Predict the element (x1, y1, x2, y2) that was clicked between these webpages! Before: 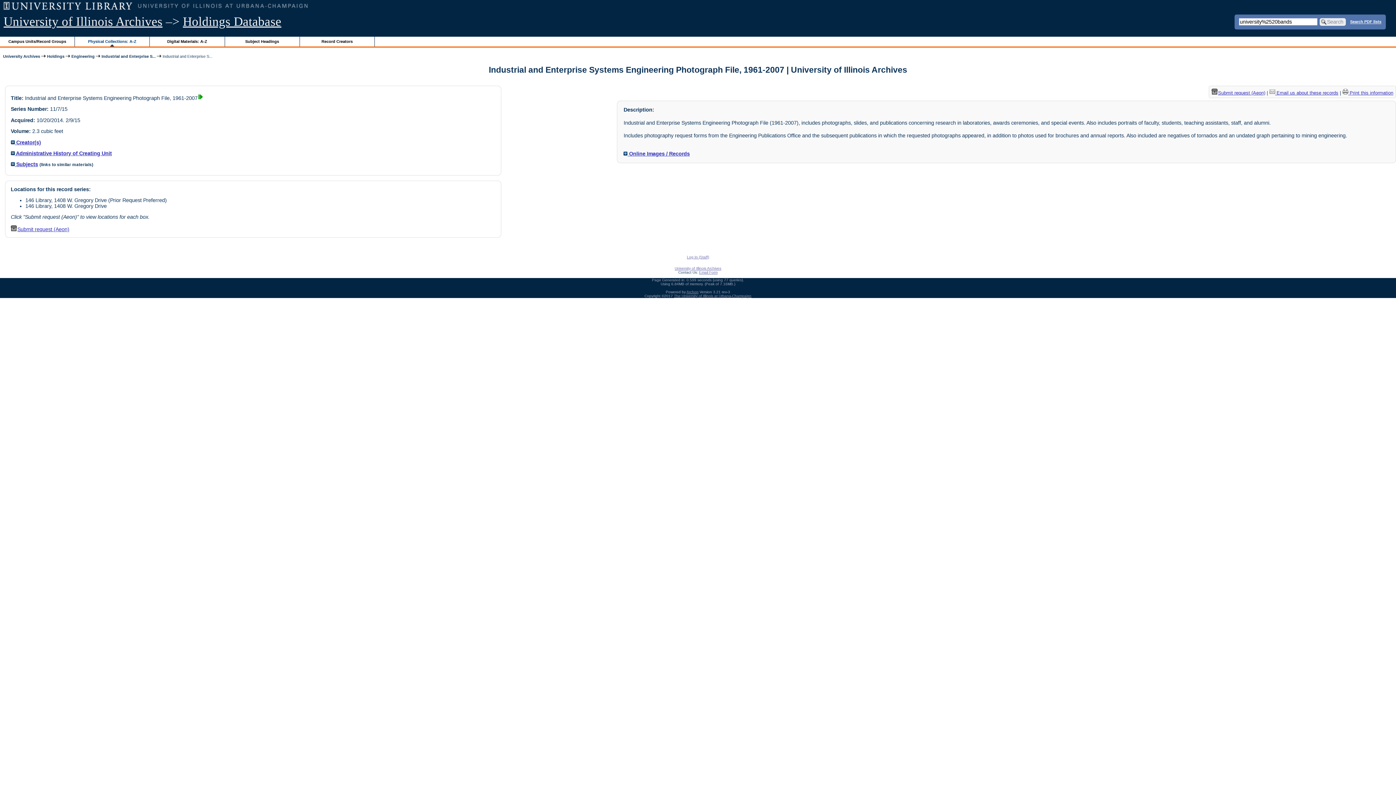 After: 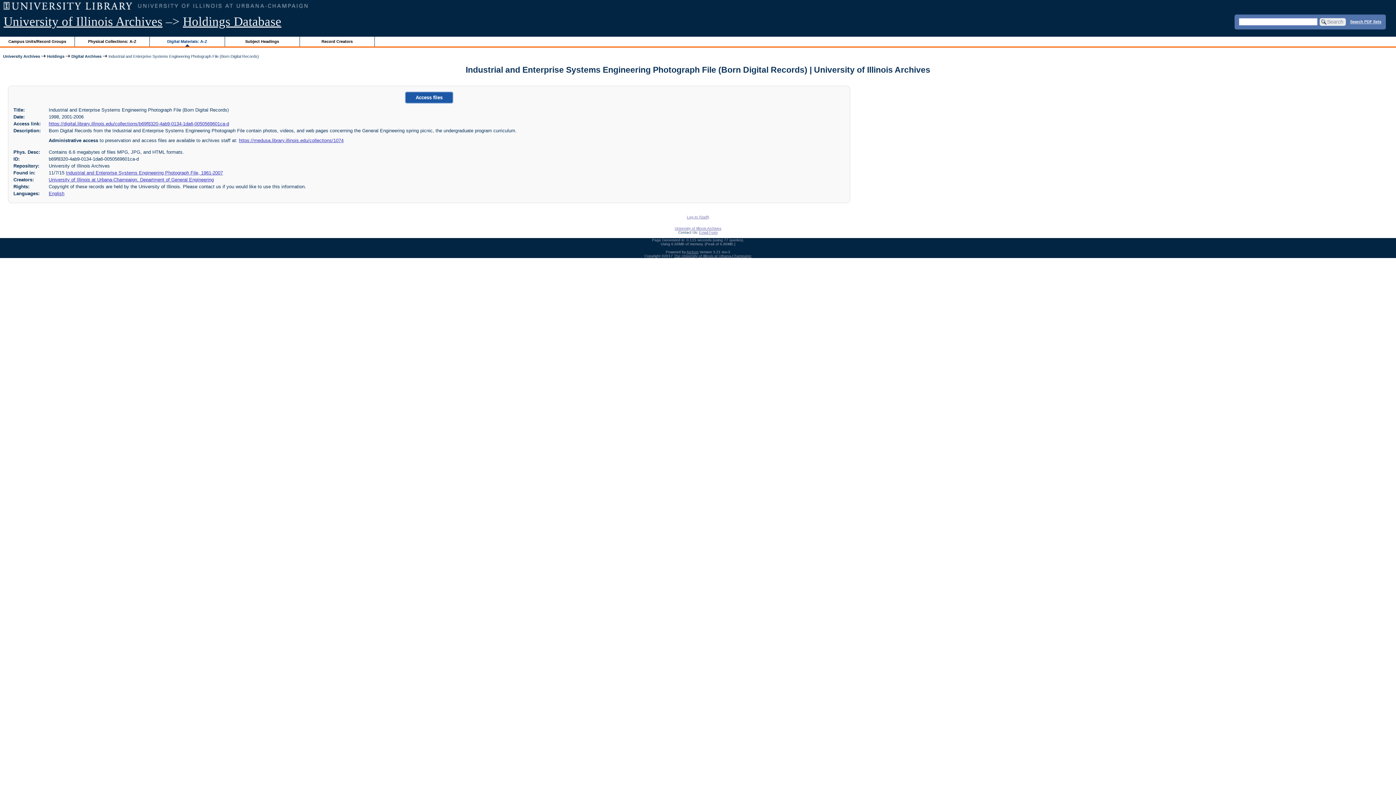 Action: bbox: (197, 95, 203, 101)